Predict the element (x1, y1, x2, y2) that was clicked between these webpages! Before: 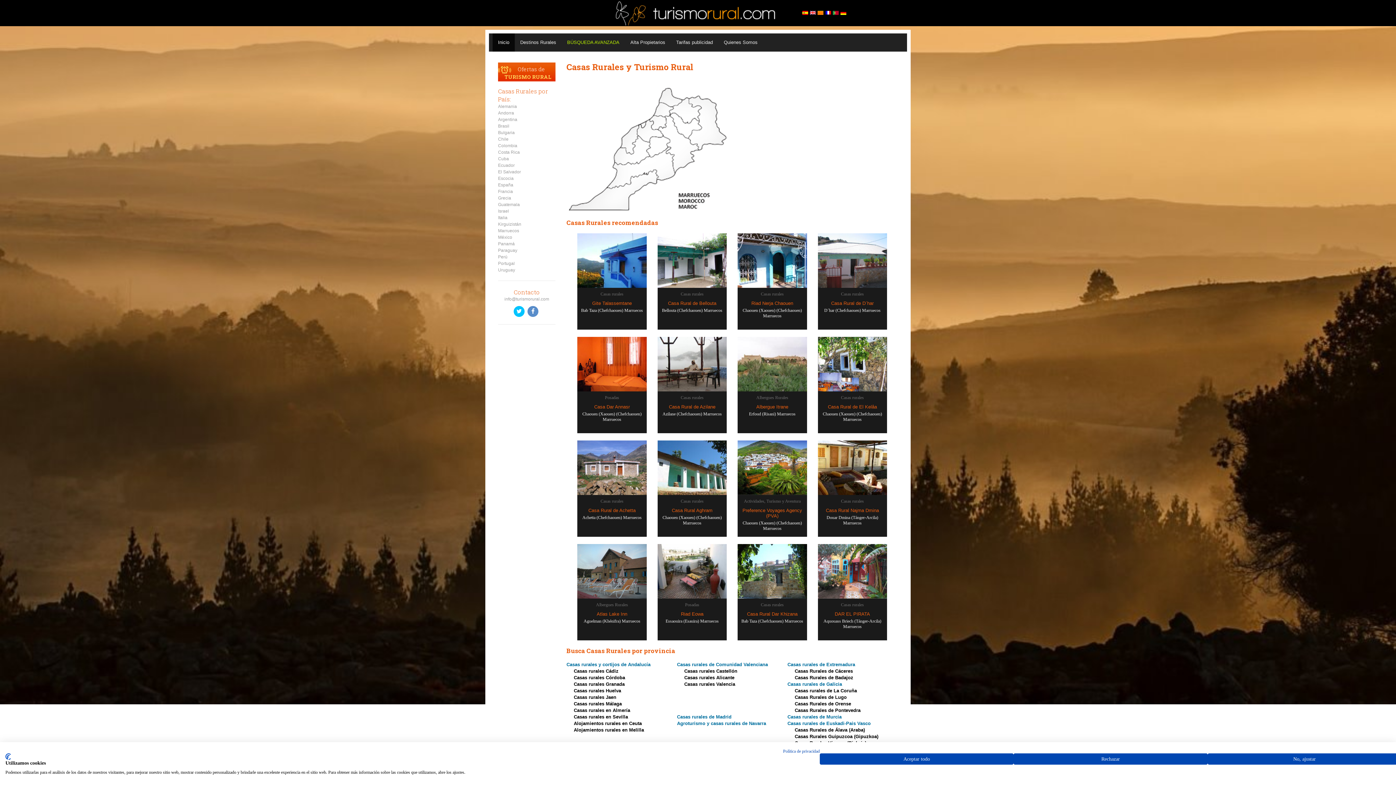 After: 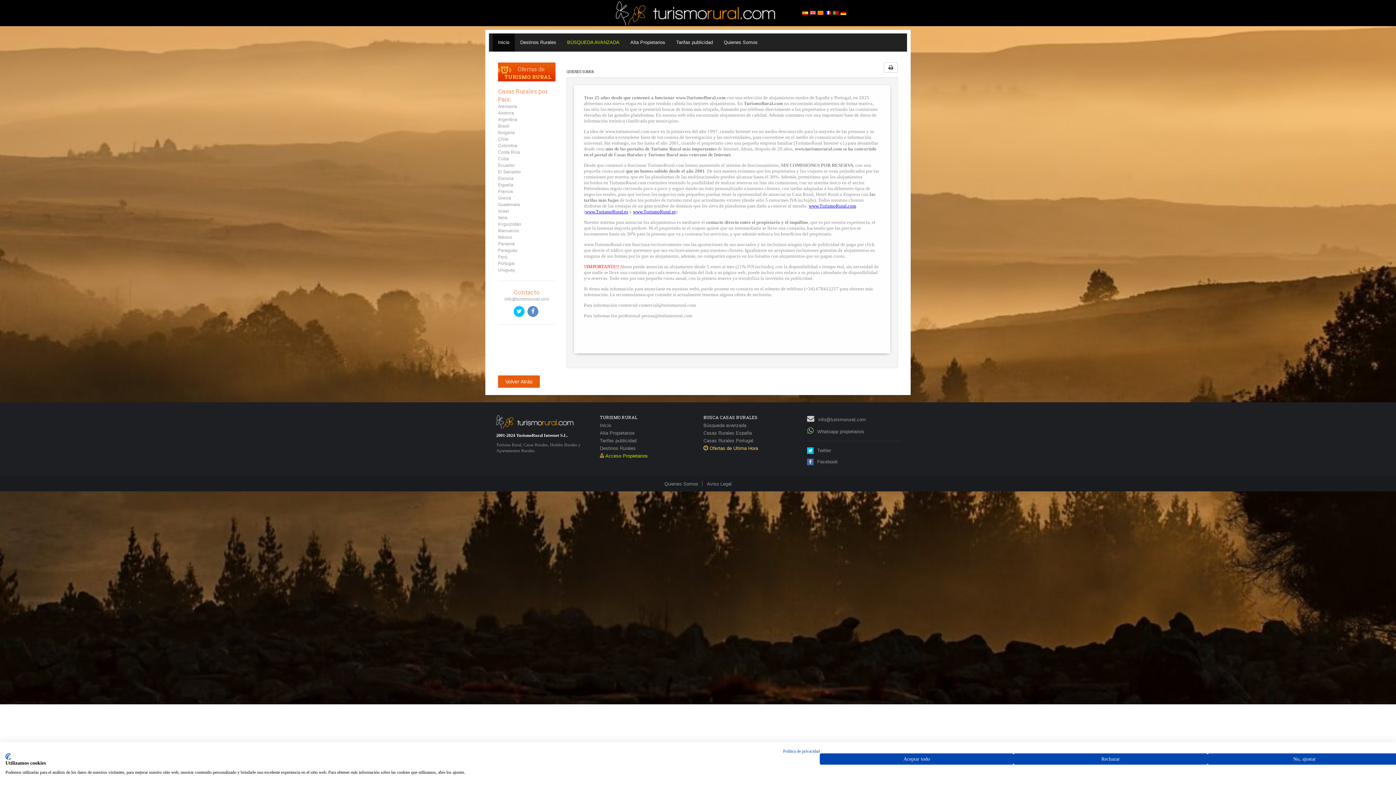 Action: label: Quienes Somos bbox: (718, 33, 763, 51)